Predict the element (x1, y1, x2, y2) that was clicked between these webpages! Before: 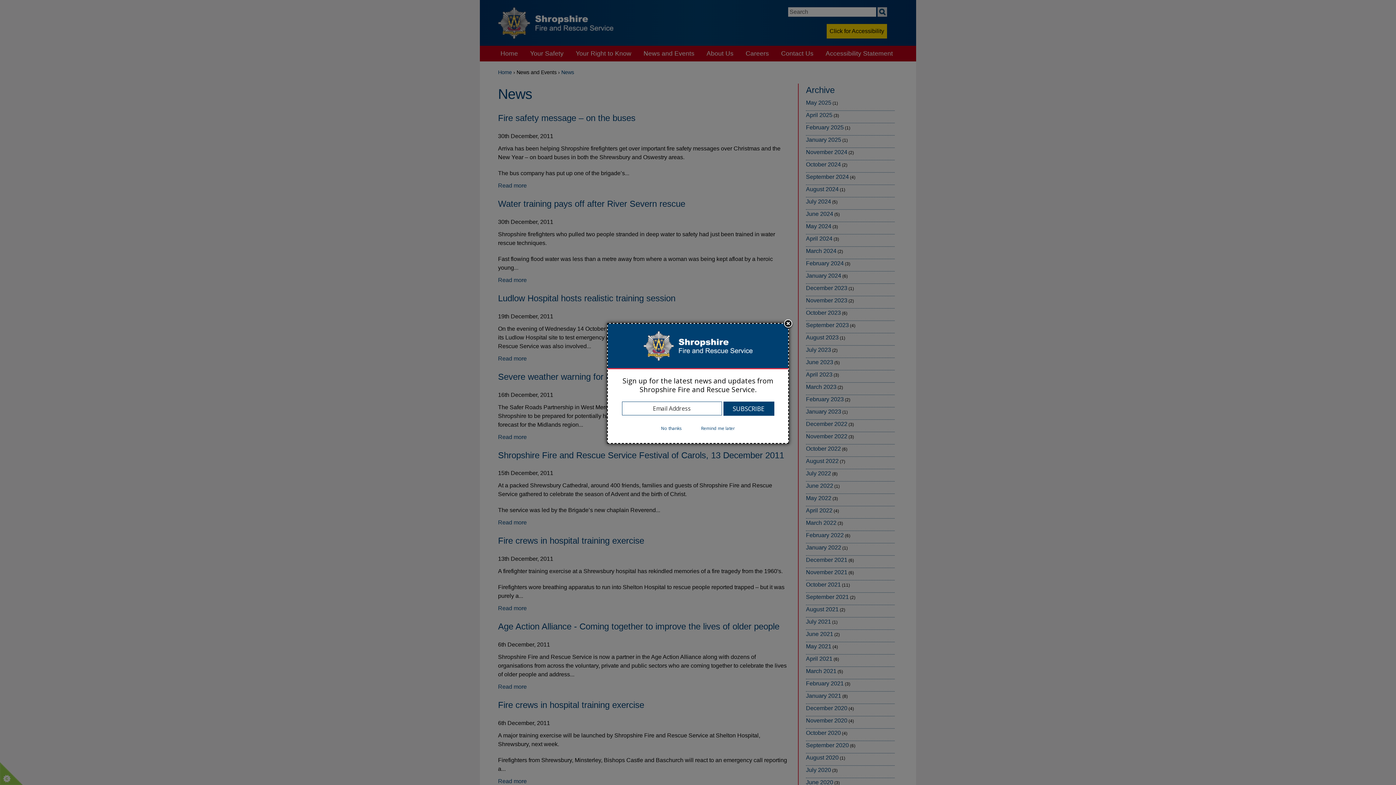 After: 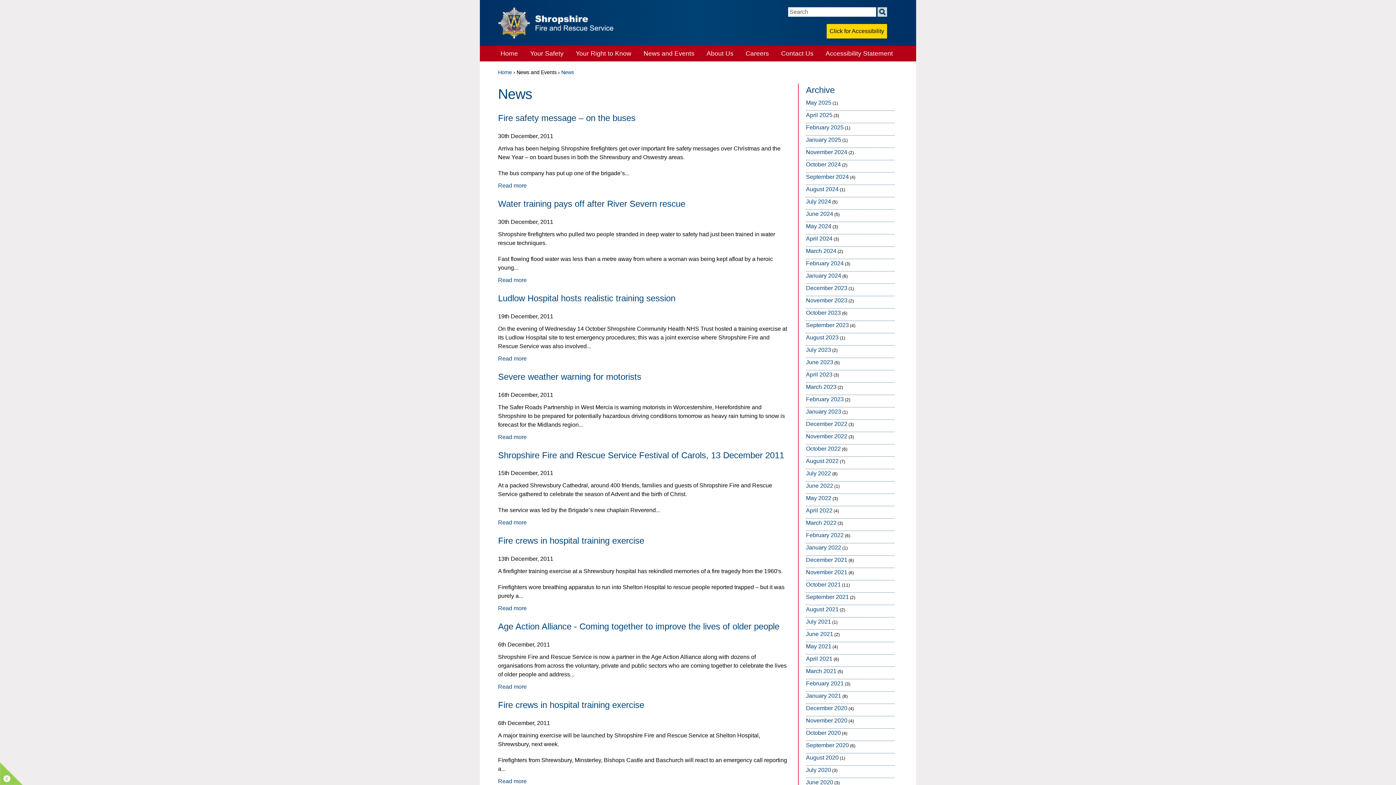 Action: label: Remind me later bbox: (692, 425, 744, 432)